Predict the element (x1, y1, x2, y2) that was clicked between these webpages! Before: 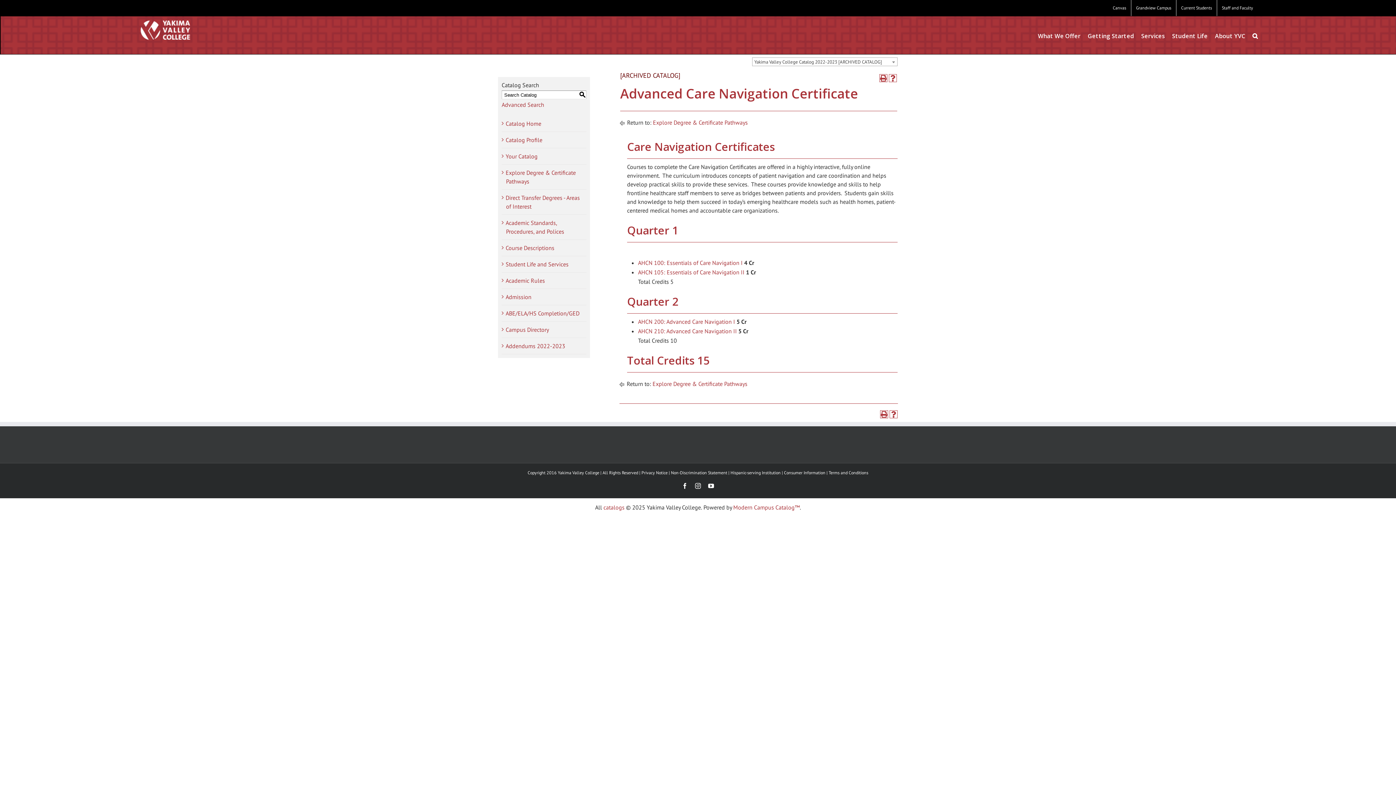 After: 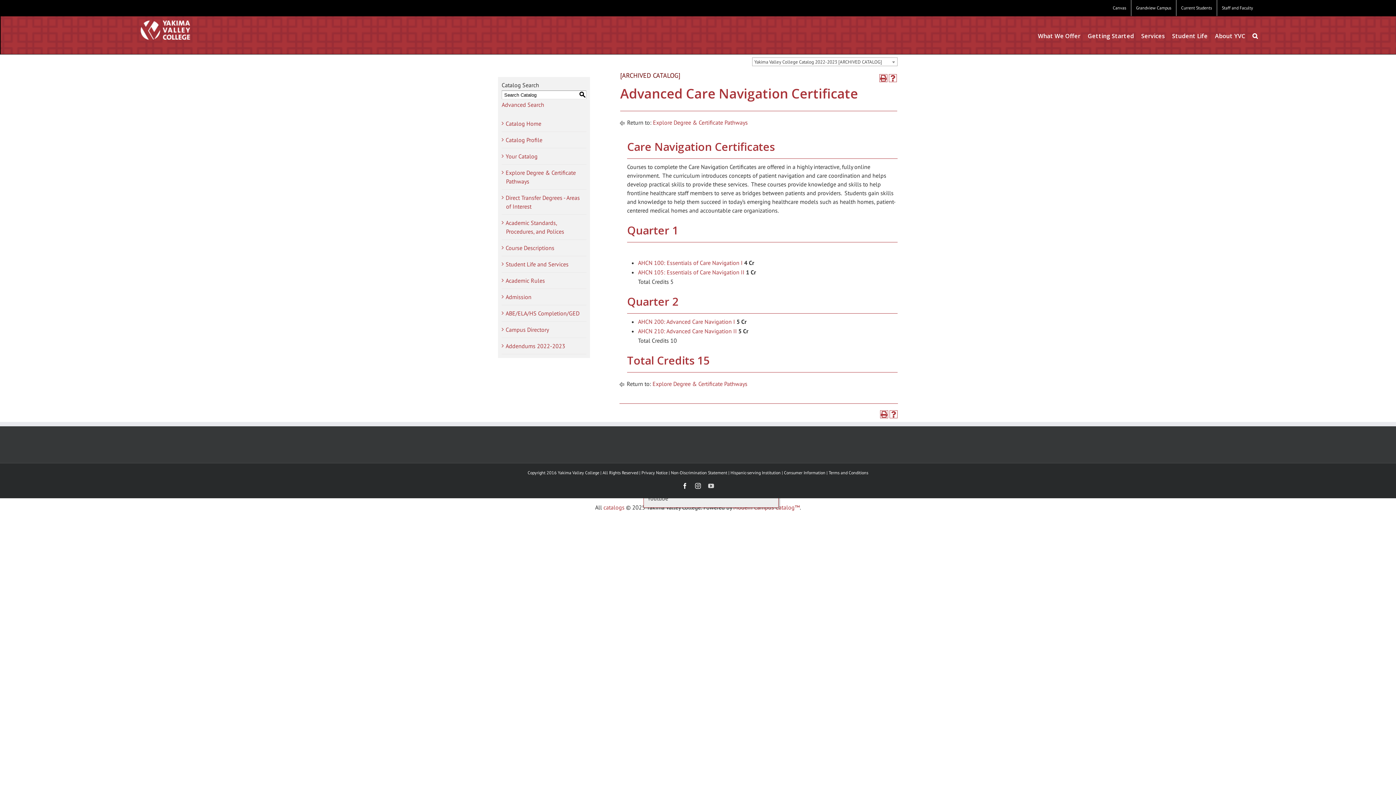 Action: bbox: (708, 483, 714, 489) label: Youtube